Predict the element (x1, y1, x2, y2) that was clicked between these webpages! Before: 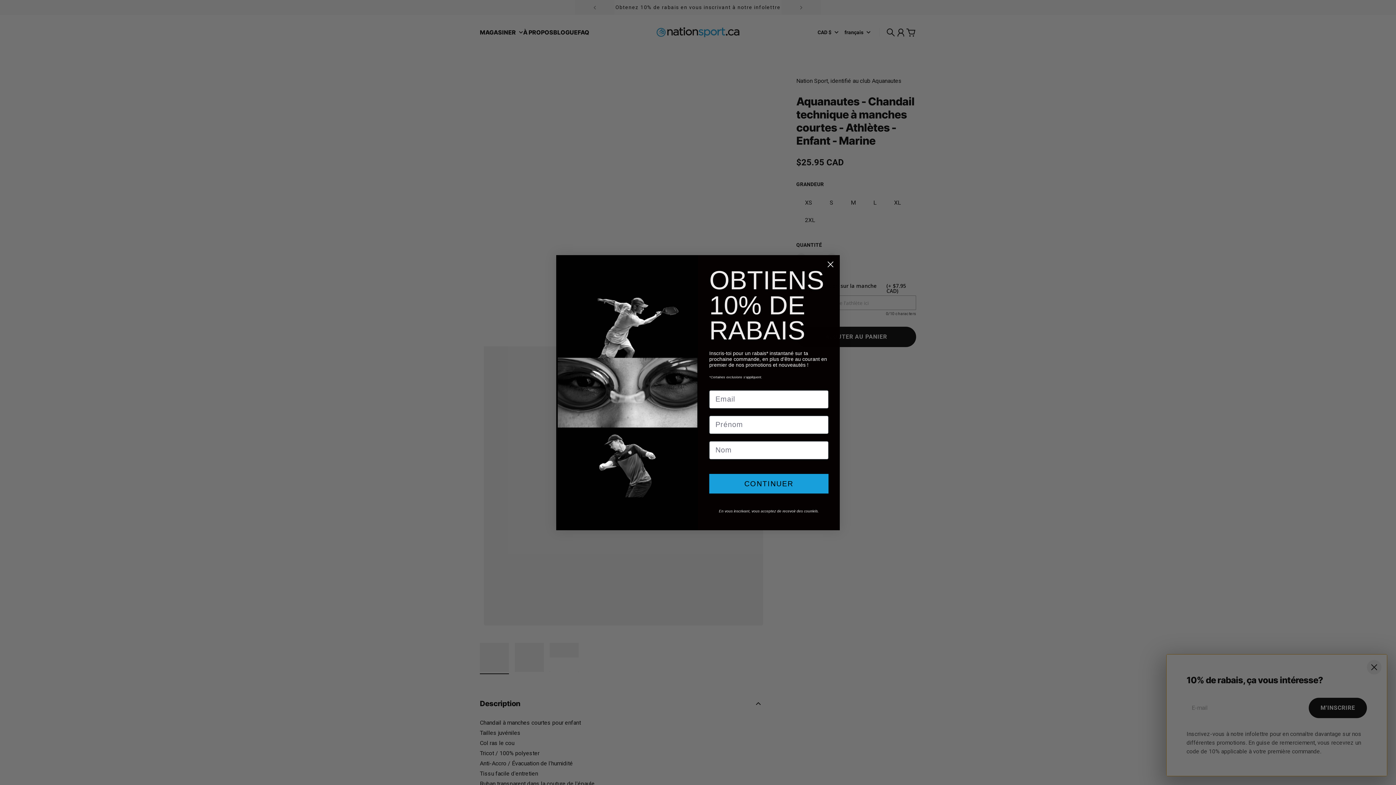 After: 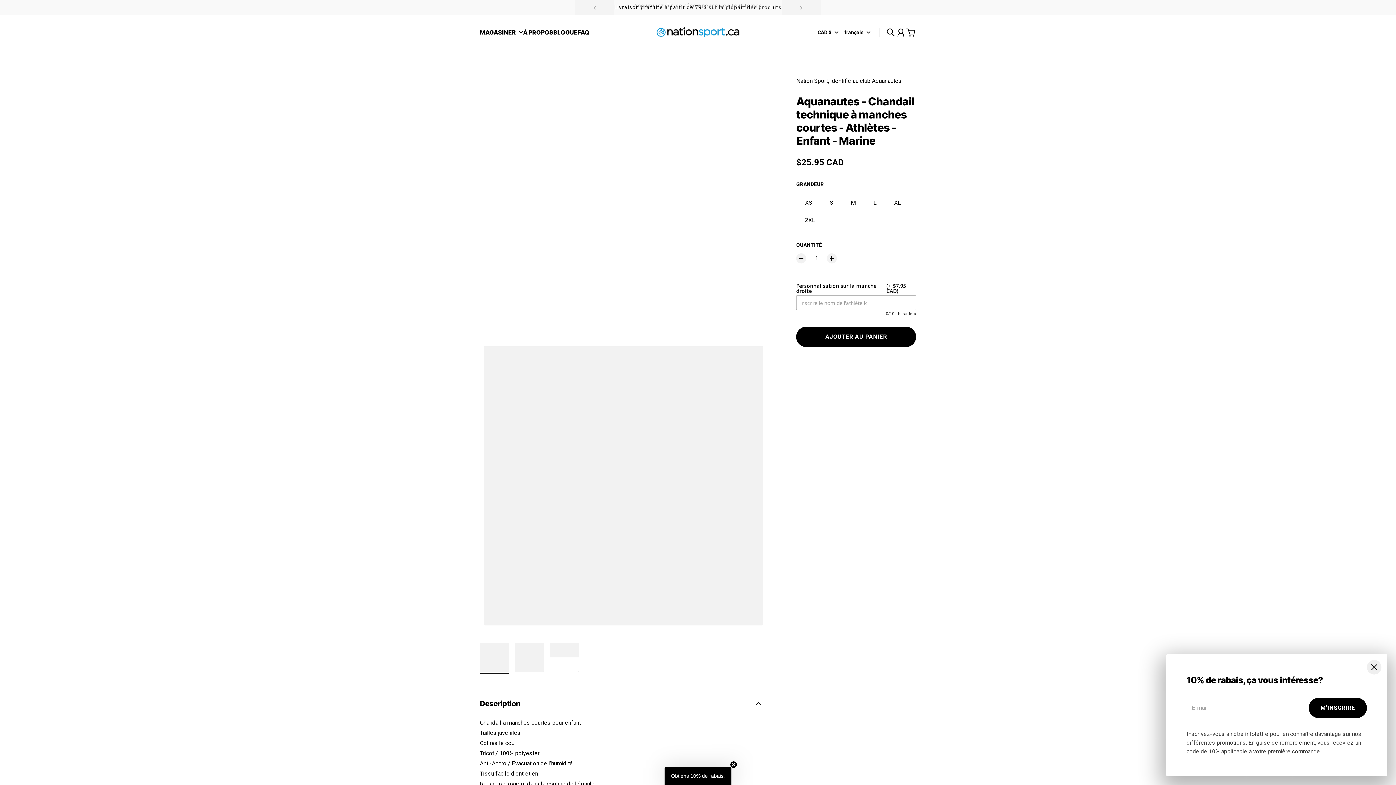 Action: label: Close dialog bbox: (824, 258, 837, 270)